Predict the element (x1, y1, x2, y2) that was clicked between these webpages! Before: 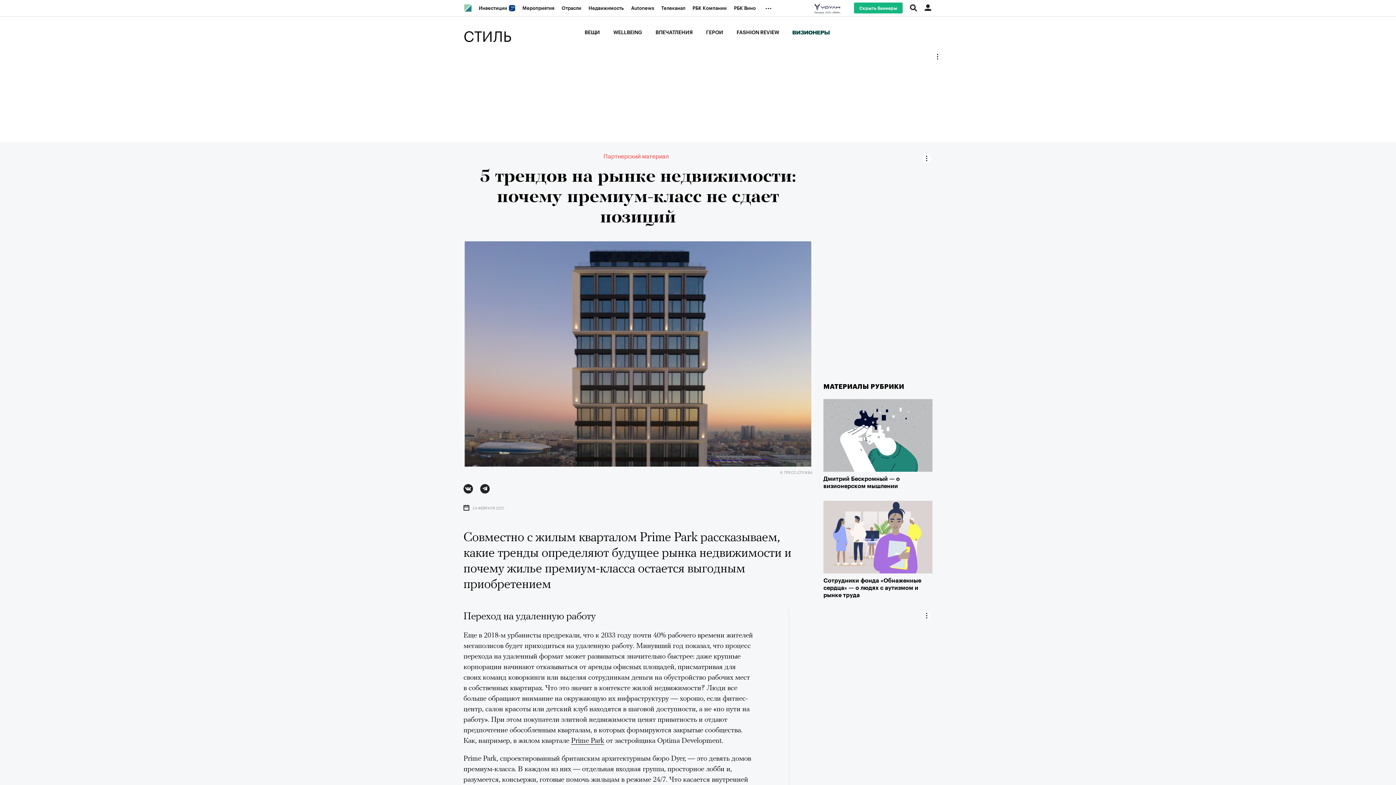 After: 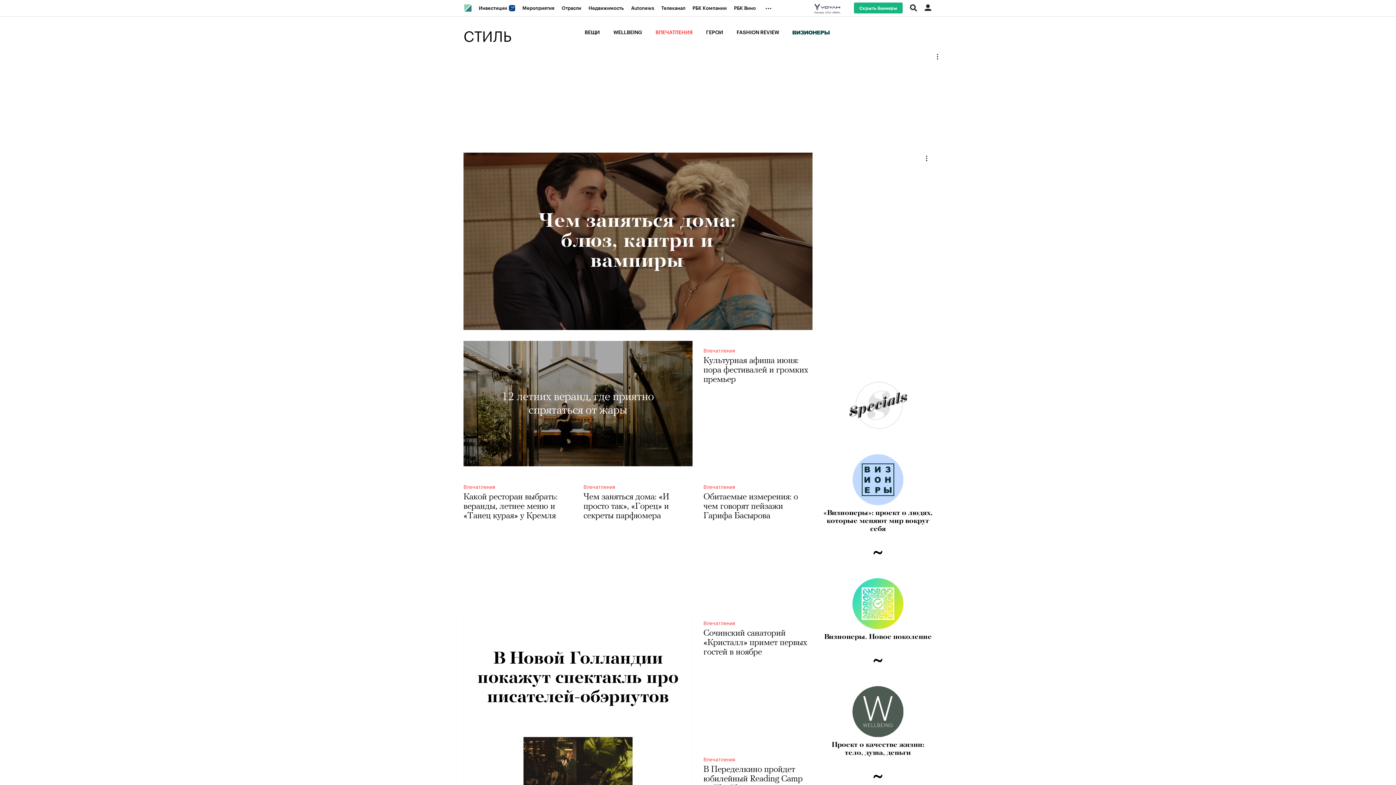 Action: label: ВПЕЧАТЛЕНИЯ bbox: (655, 29, 692, 36)